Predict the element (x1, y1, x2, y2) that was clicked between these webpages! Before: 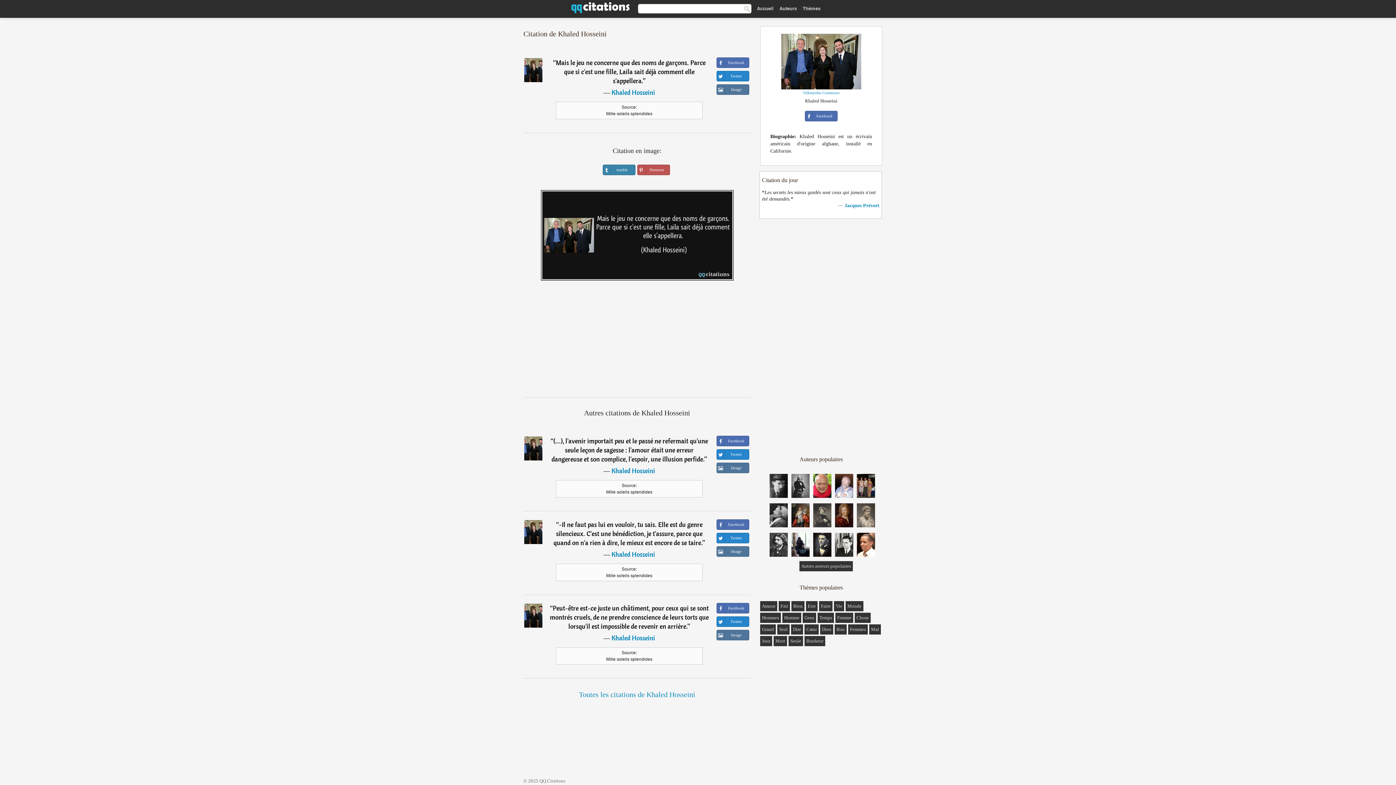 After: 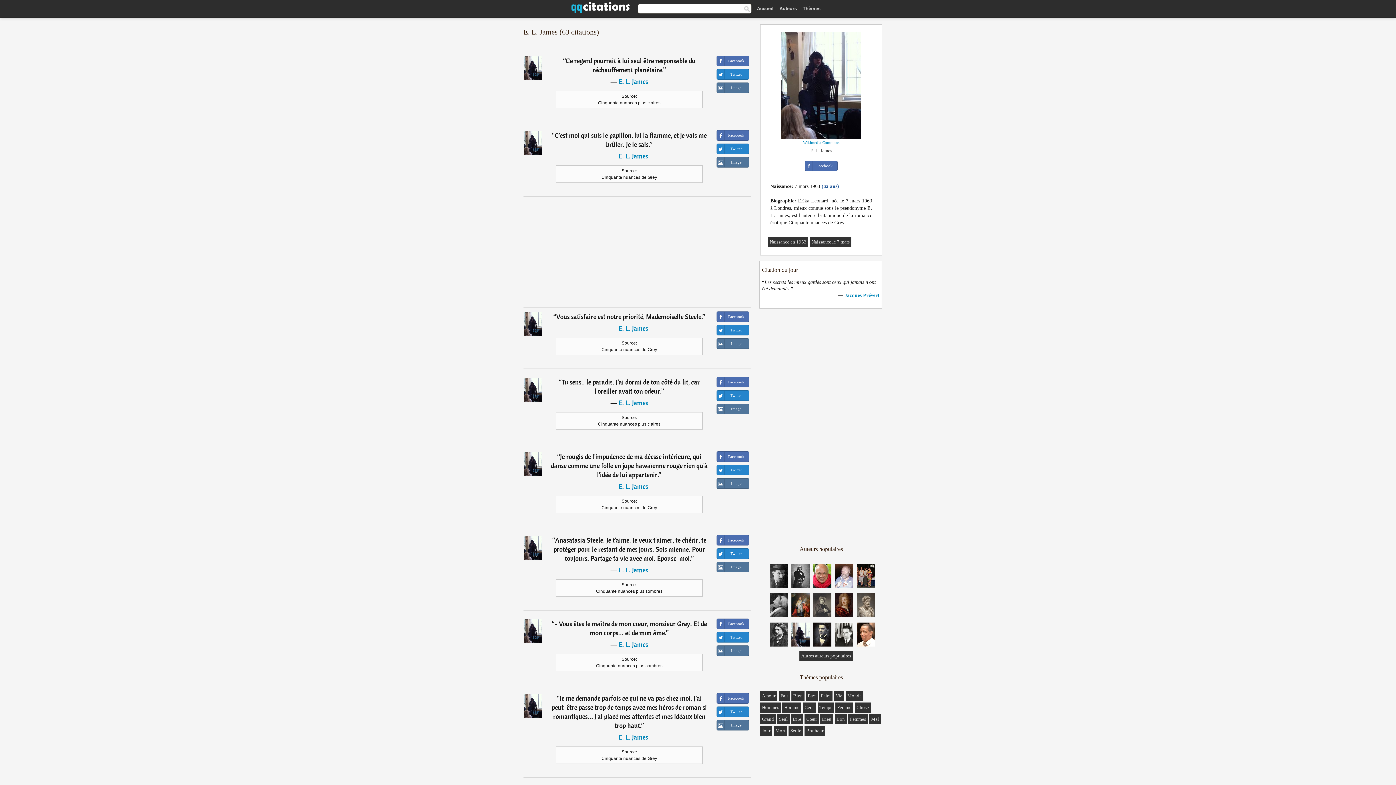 Action: bbox: (791, 552, 809, 558)